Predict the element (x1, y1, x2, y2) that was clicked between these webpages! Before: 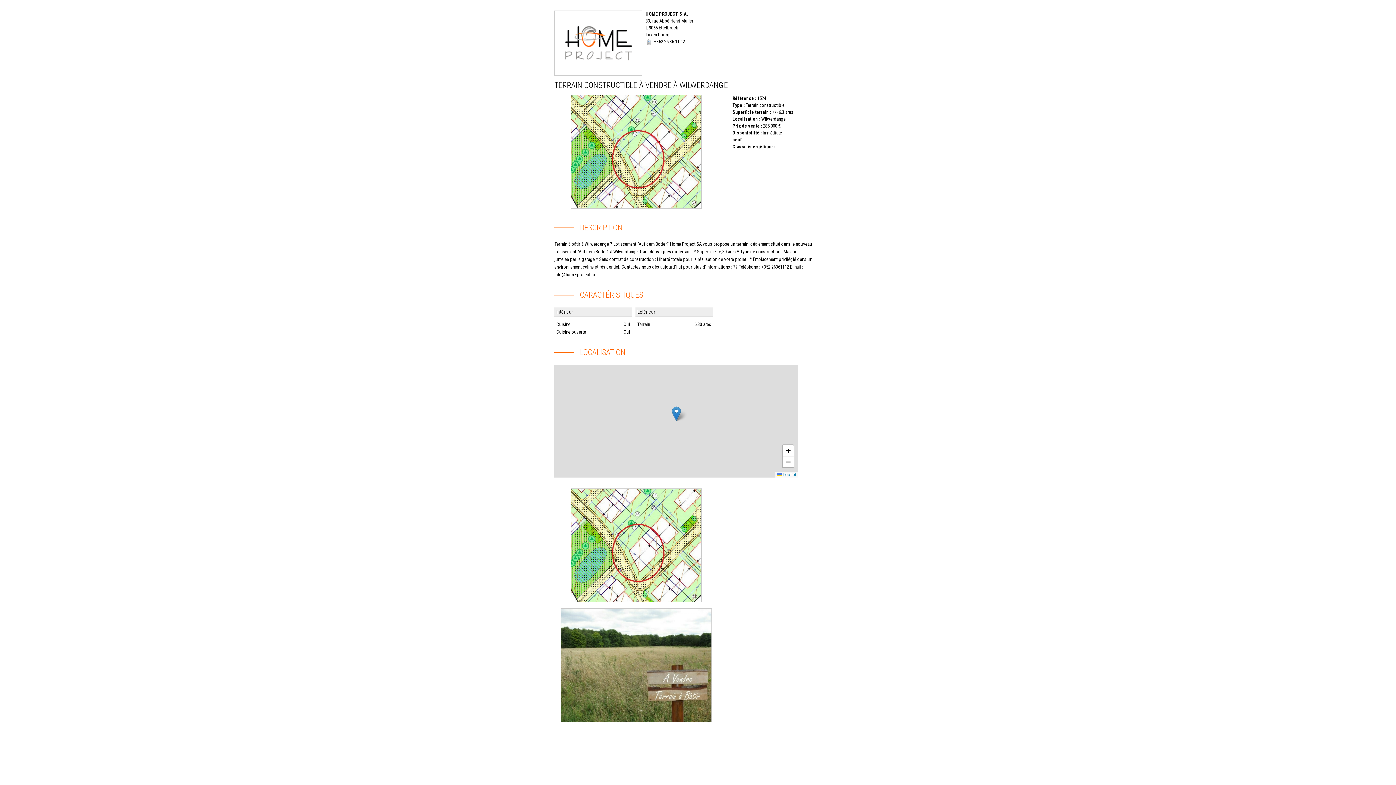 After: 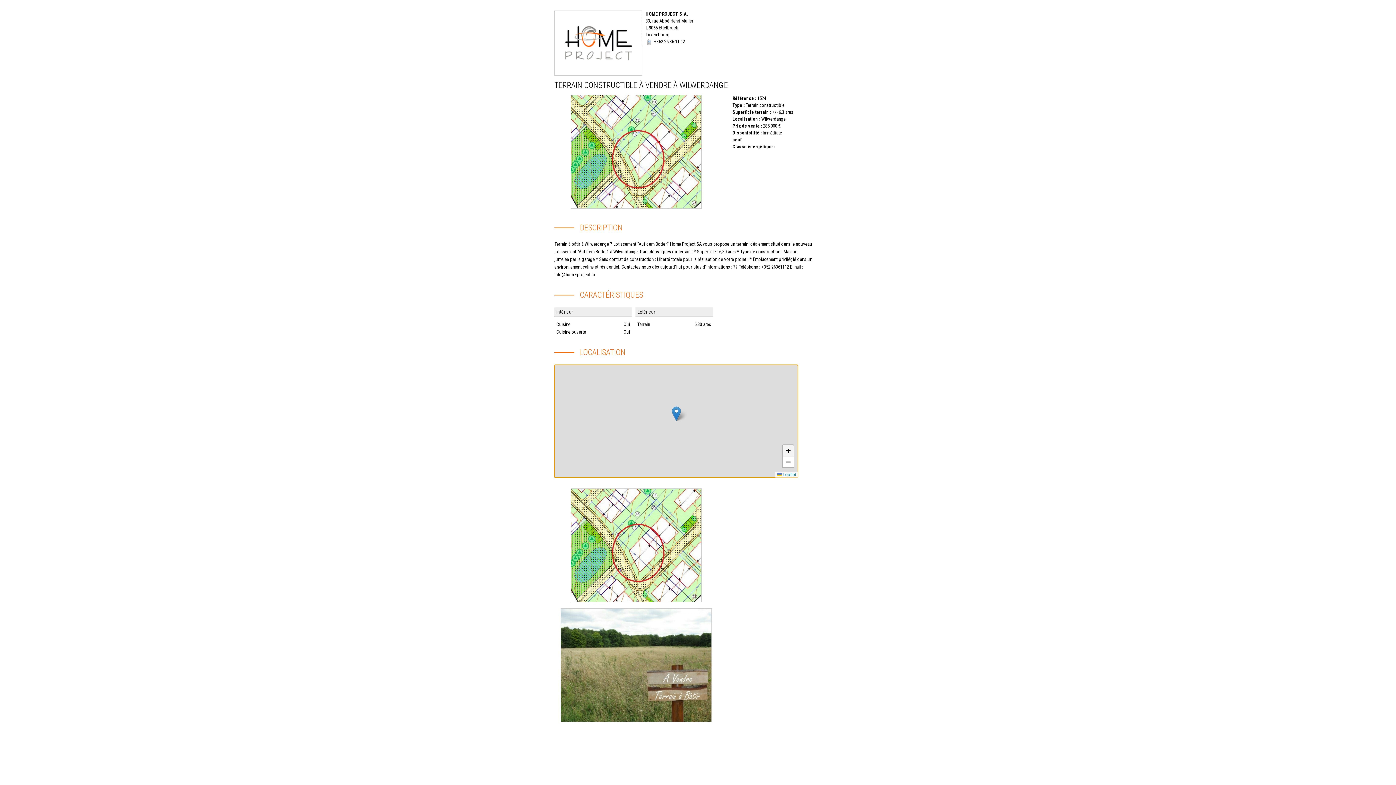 Action: bbox: (782, 445, 793, 456) label: Zoom in